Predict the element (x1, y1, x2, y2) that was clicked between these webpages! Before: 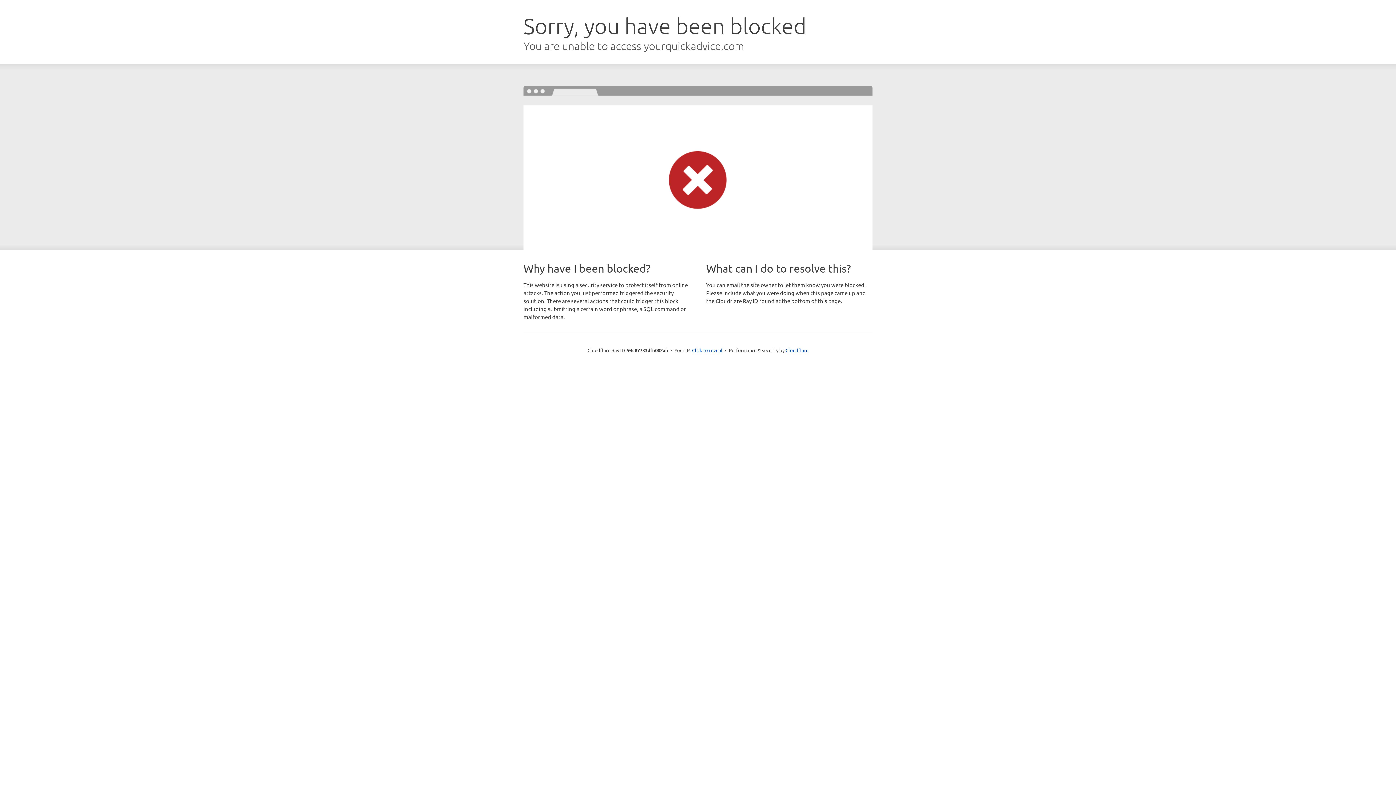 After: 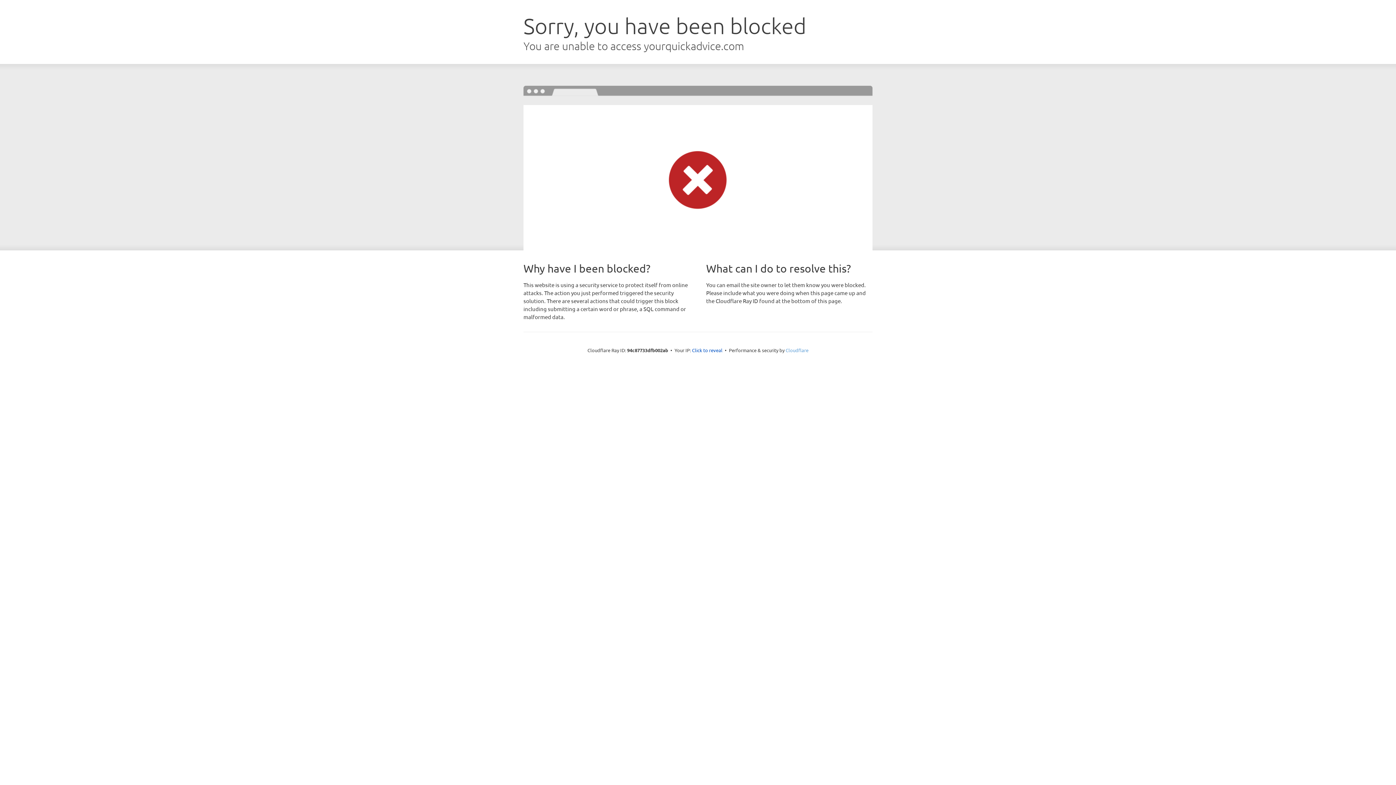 Action: label: Cloudflare bbox: (785, 347, 808, 353)